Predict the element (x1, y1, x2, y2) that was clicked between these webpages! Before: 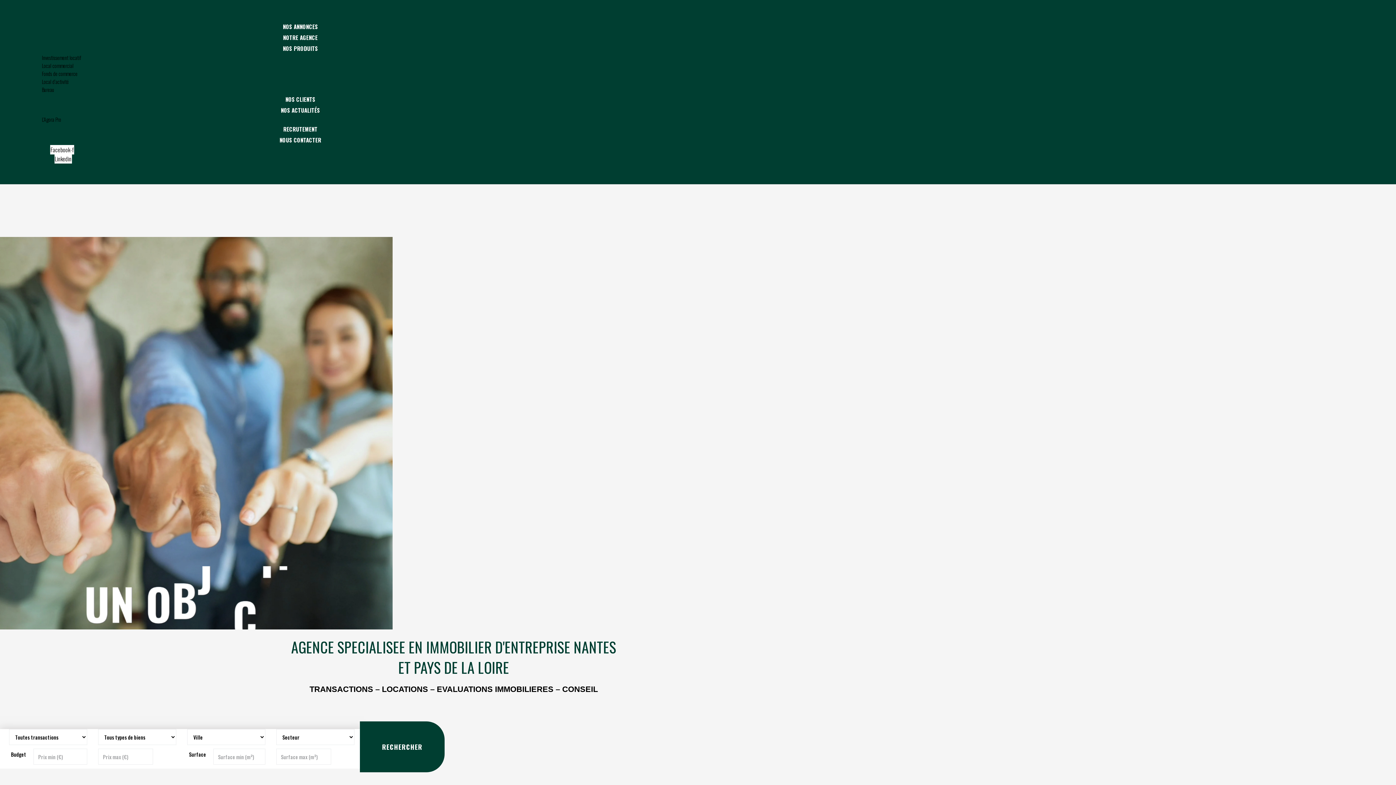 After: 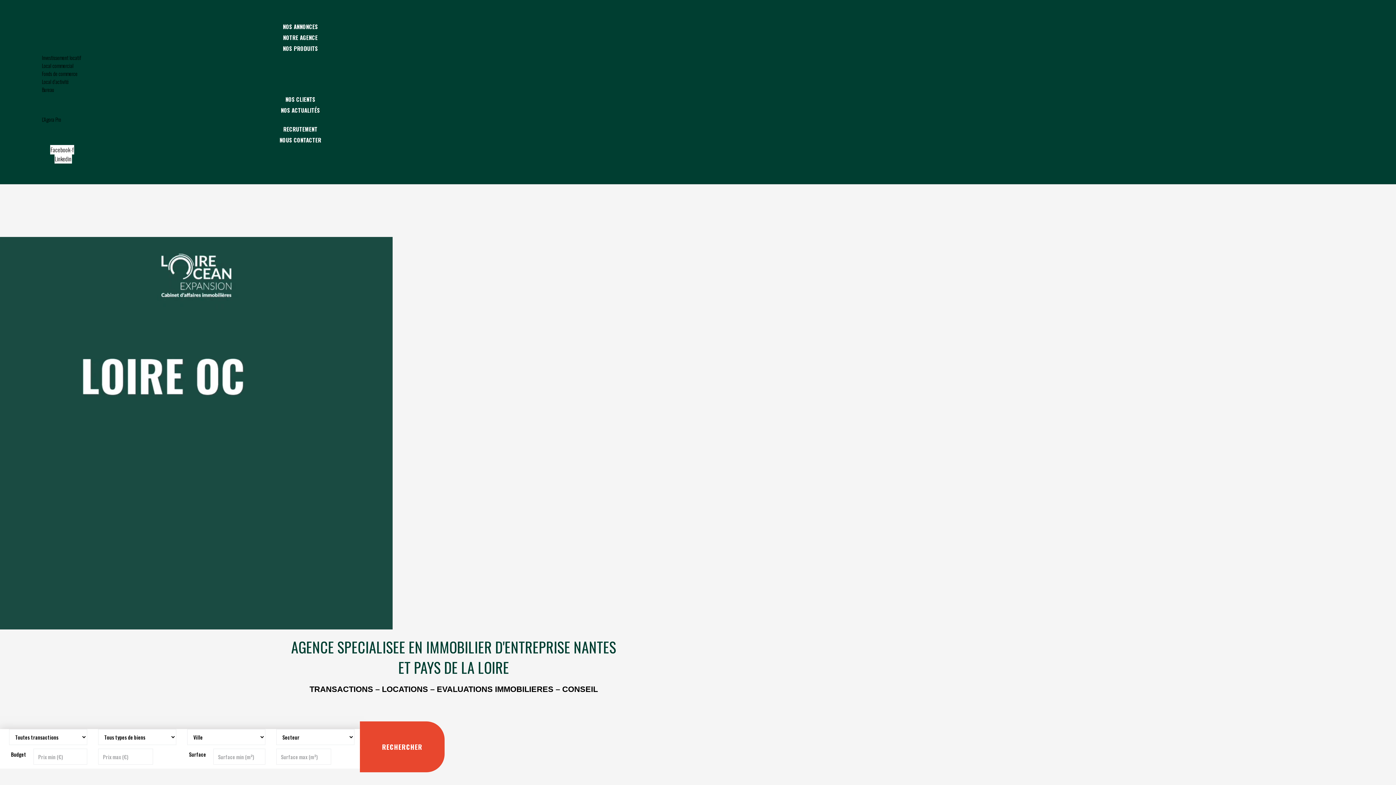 Action: label: RECHERCHER bbox: (360, 721, 444, 772)